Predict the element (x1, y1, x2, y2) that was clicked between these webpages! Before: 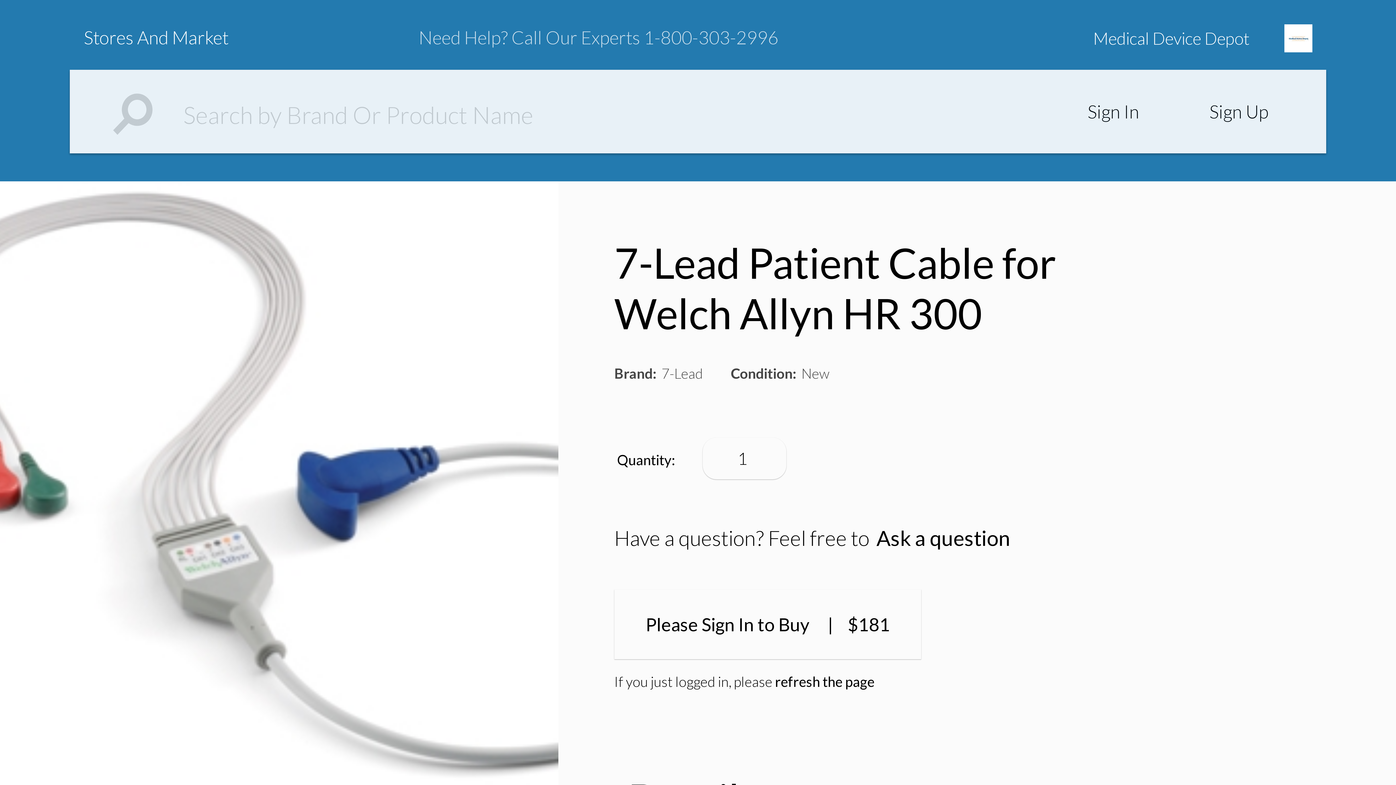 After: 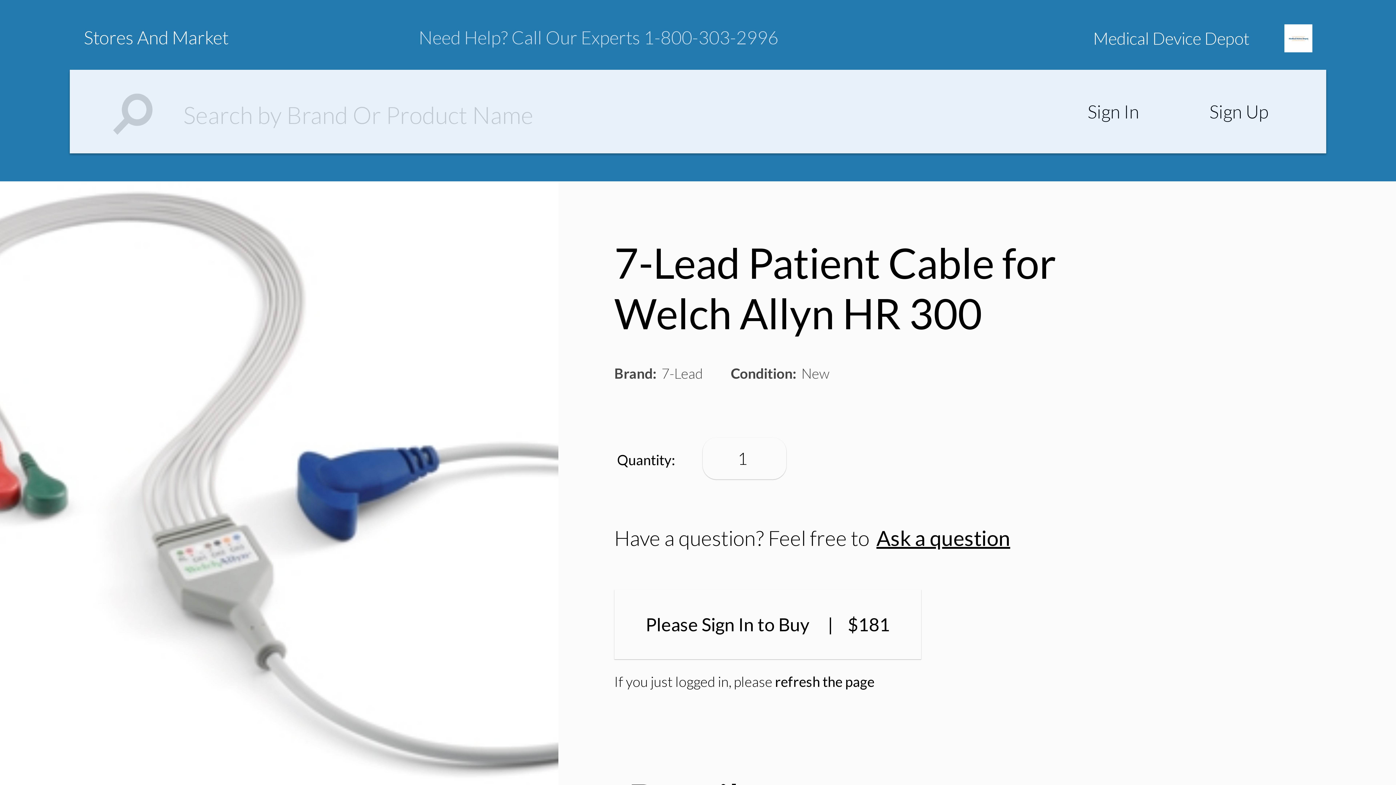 Action: bbox: (876, 525, 1010, 550) label: Ask a question